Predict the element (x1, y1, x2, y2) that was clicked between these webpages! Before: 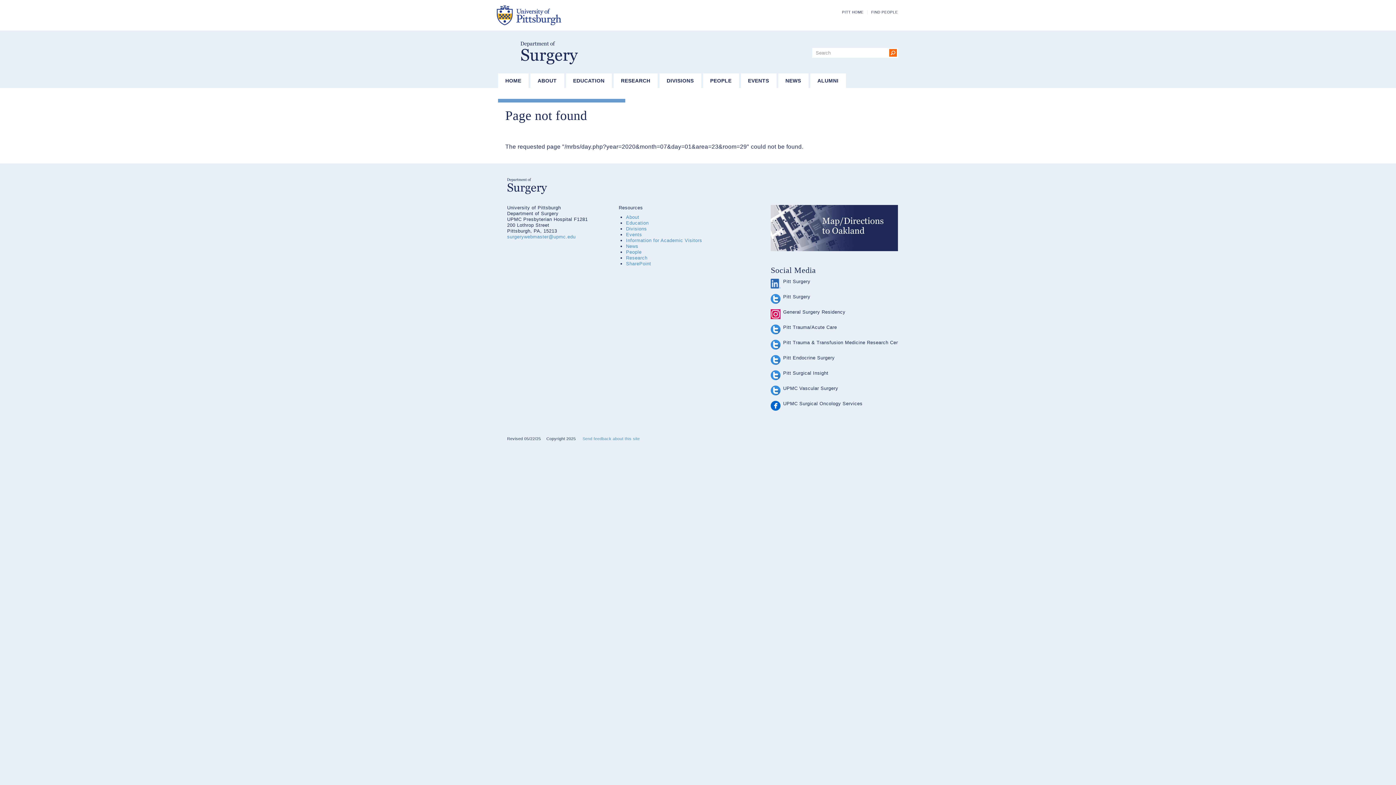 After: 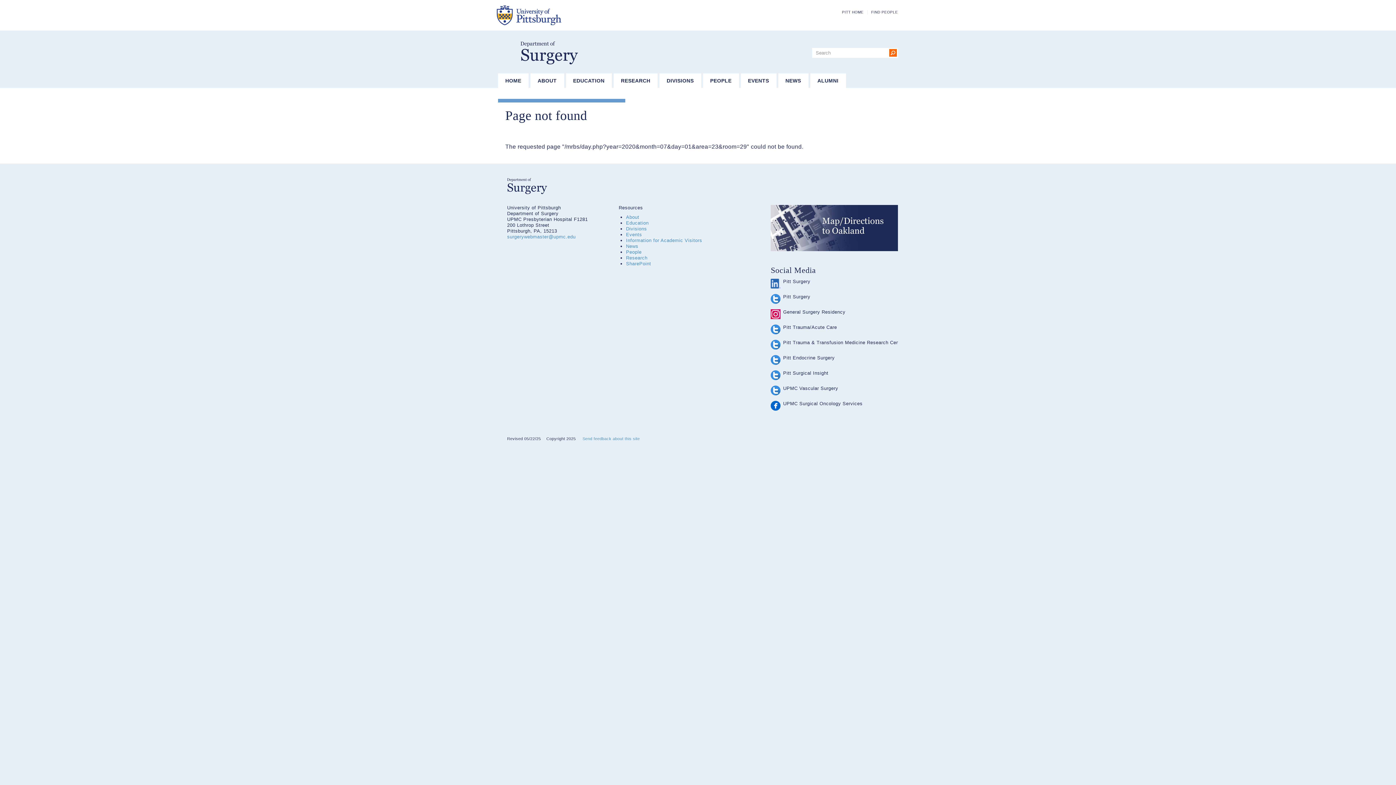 Action: bbox: (770, 355, 780, 365)